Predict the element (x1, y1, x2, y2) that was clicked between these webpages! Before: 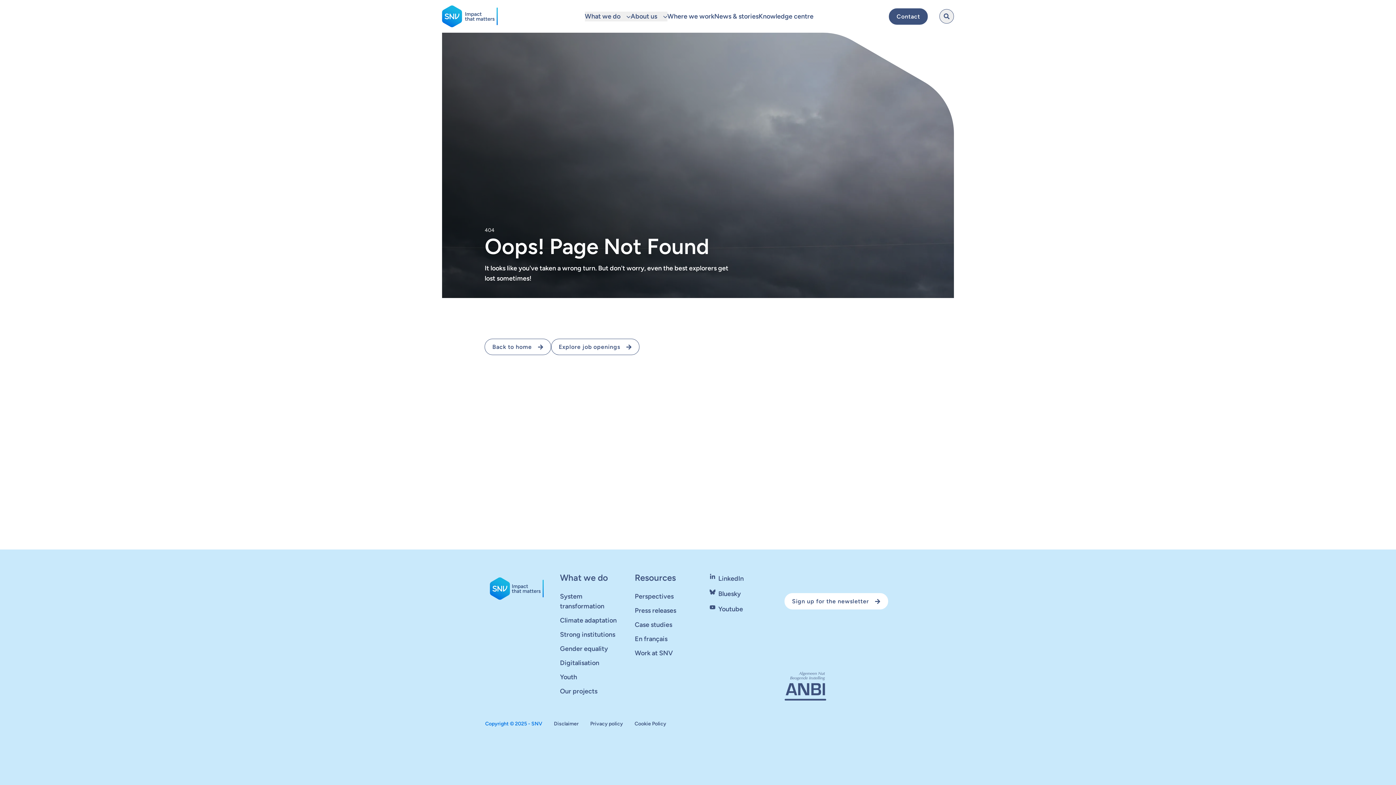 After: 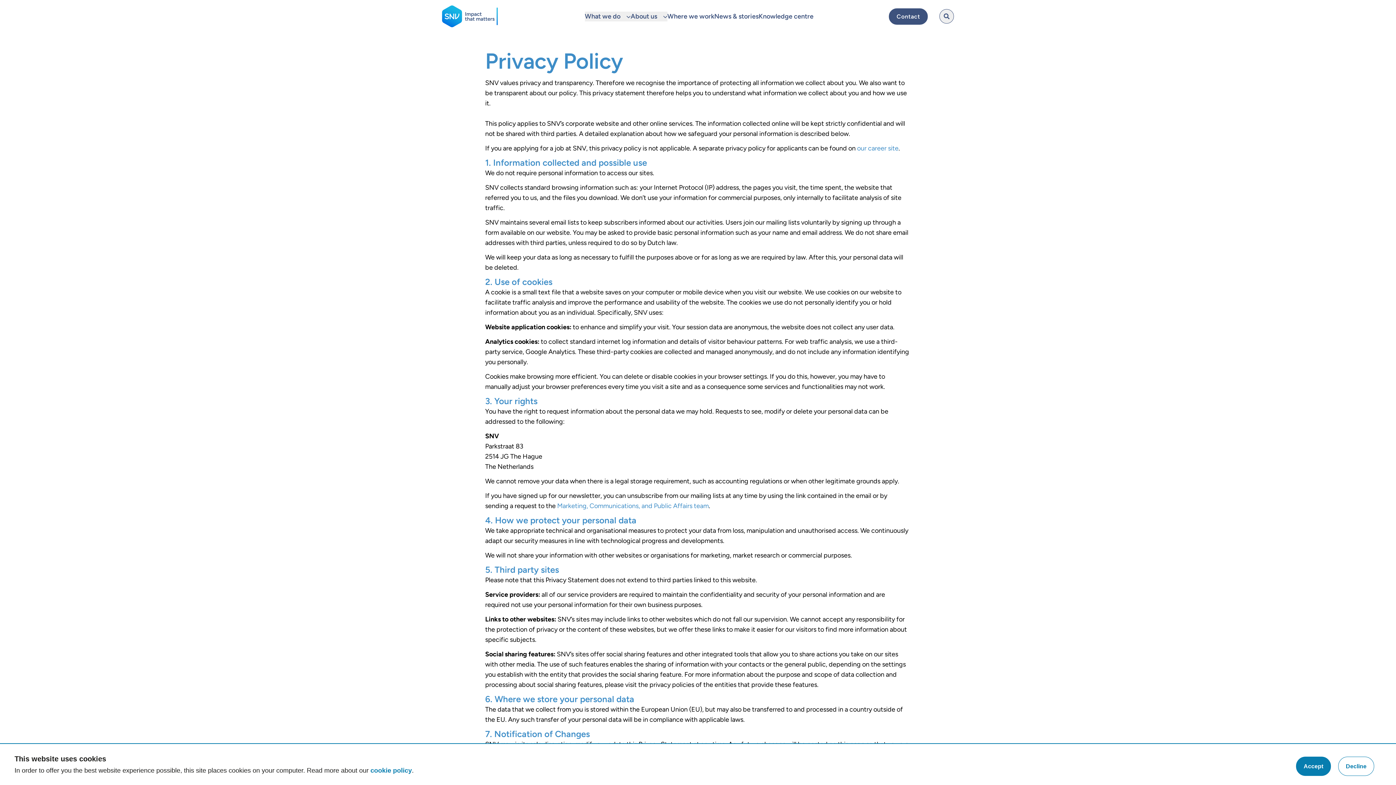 Action: bbox: (590, 721, 623, 727) label: Privacy policy